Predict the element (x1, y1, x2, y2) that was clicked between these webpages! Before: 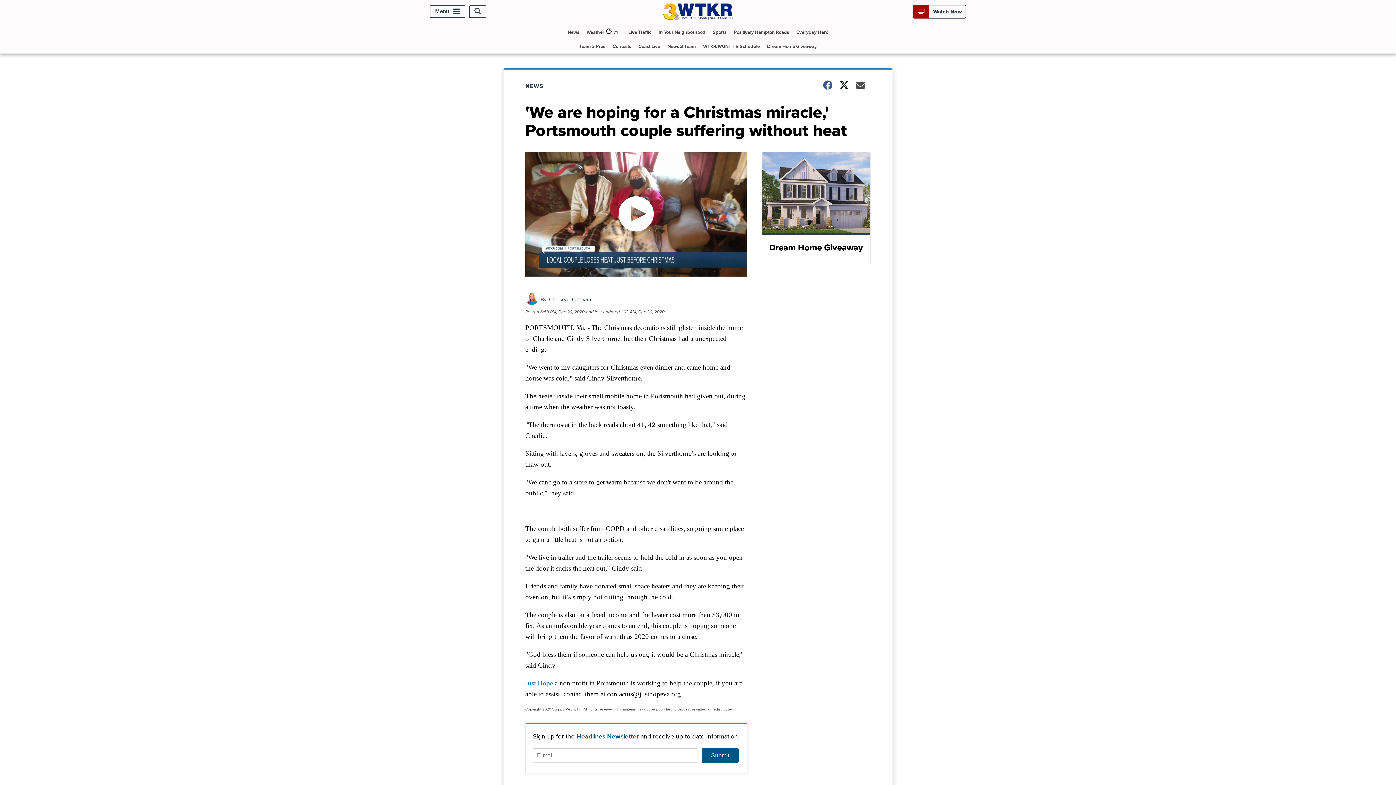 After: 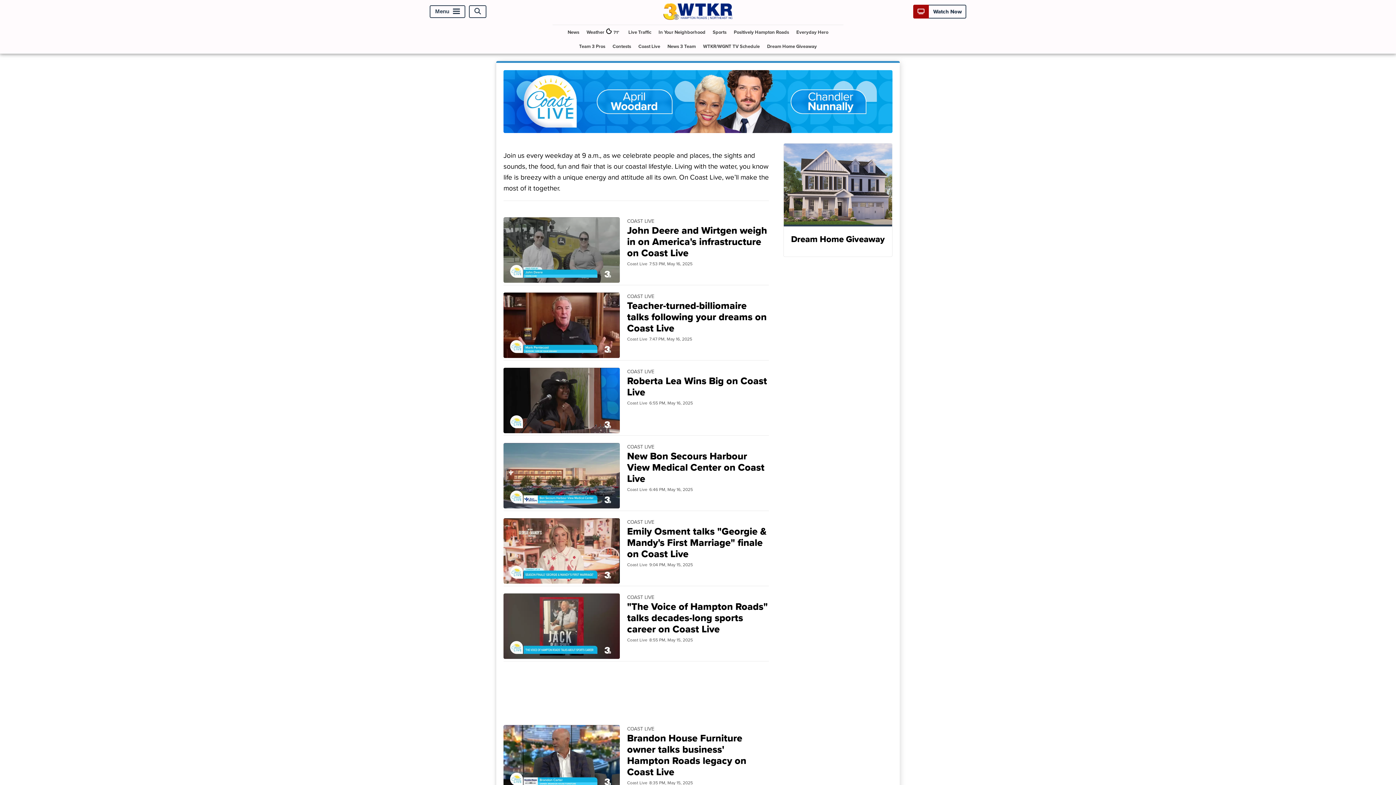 Action: bbox: (635, 39, 663, 53) label: Coast Live